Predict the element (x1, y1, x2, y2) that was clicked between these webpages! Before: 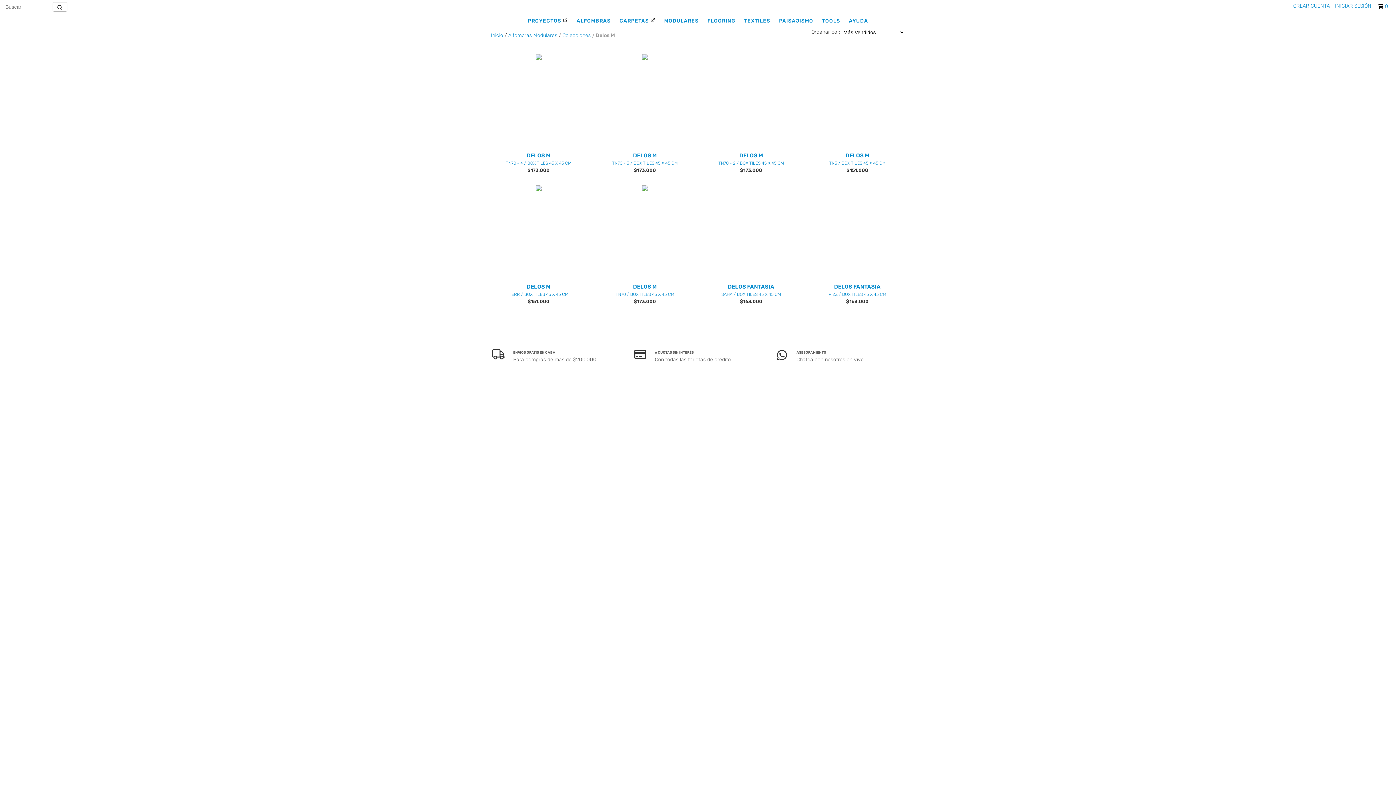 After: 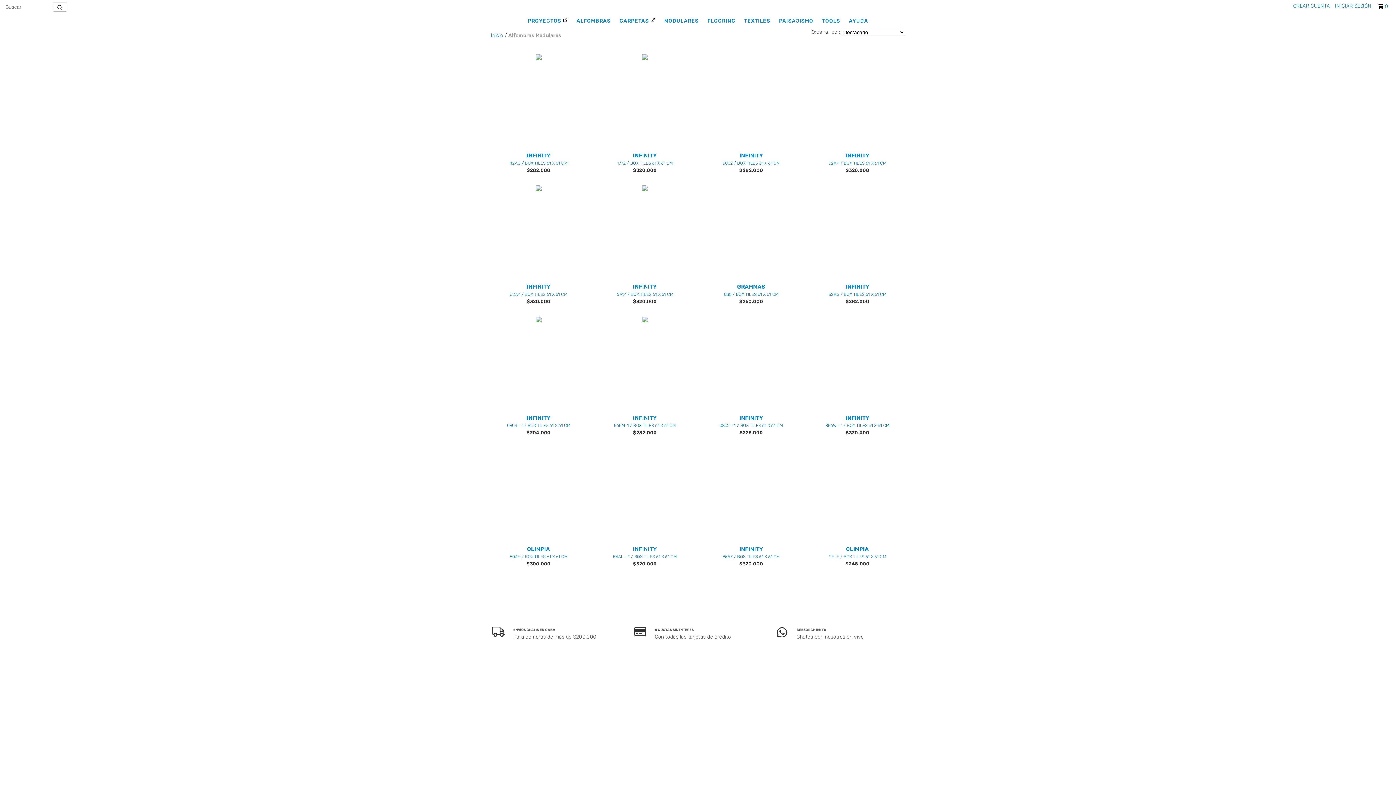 Action: bbox: (660, 14, 702, 28) label: MODULARES